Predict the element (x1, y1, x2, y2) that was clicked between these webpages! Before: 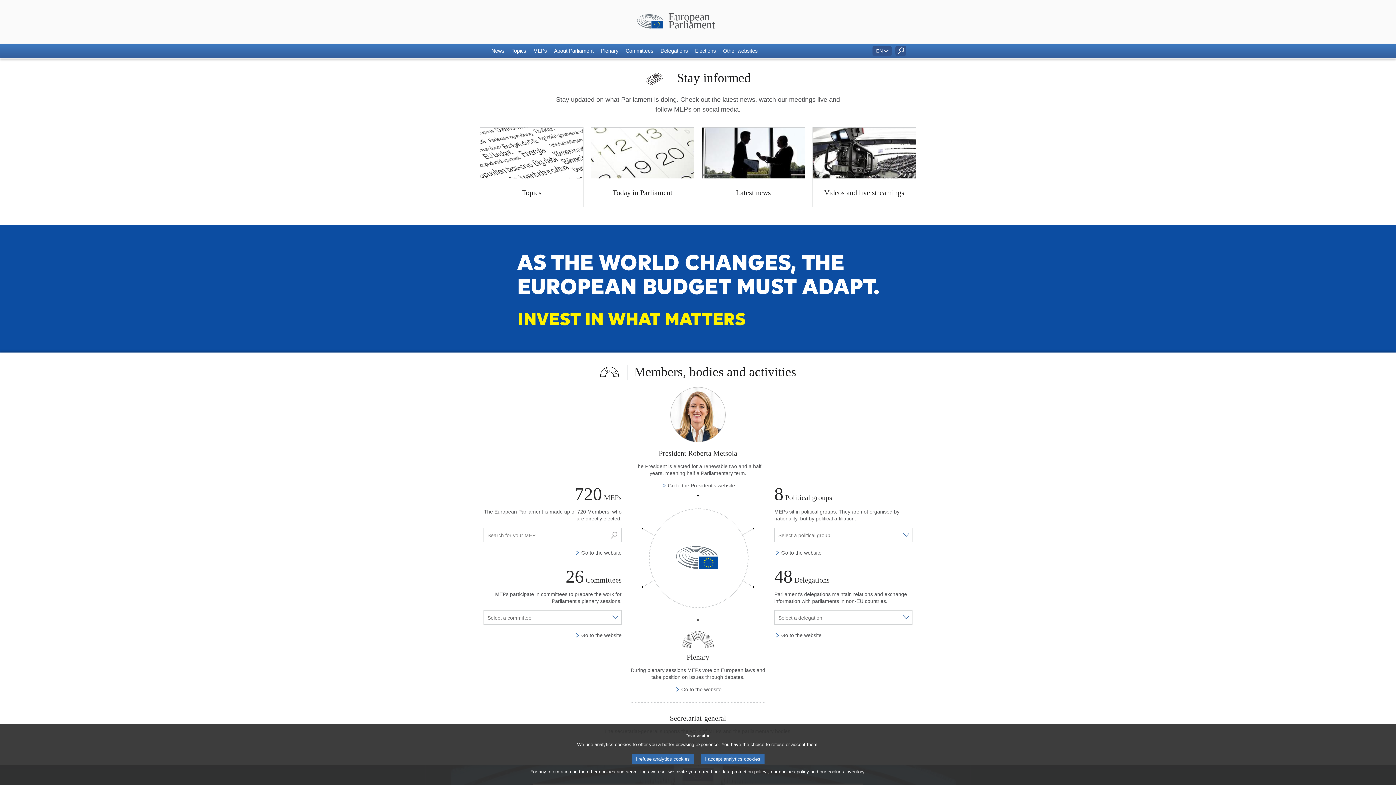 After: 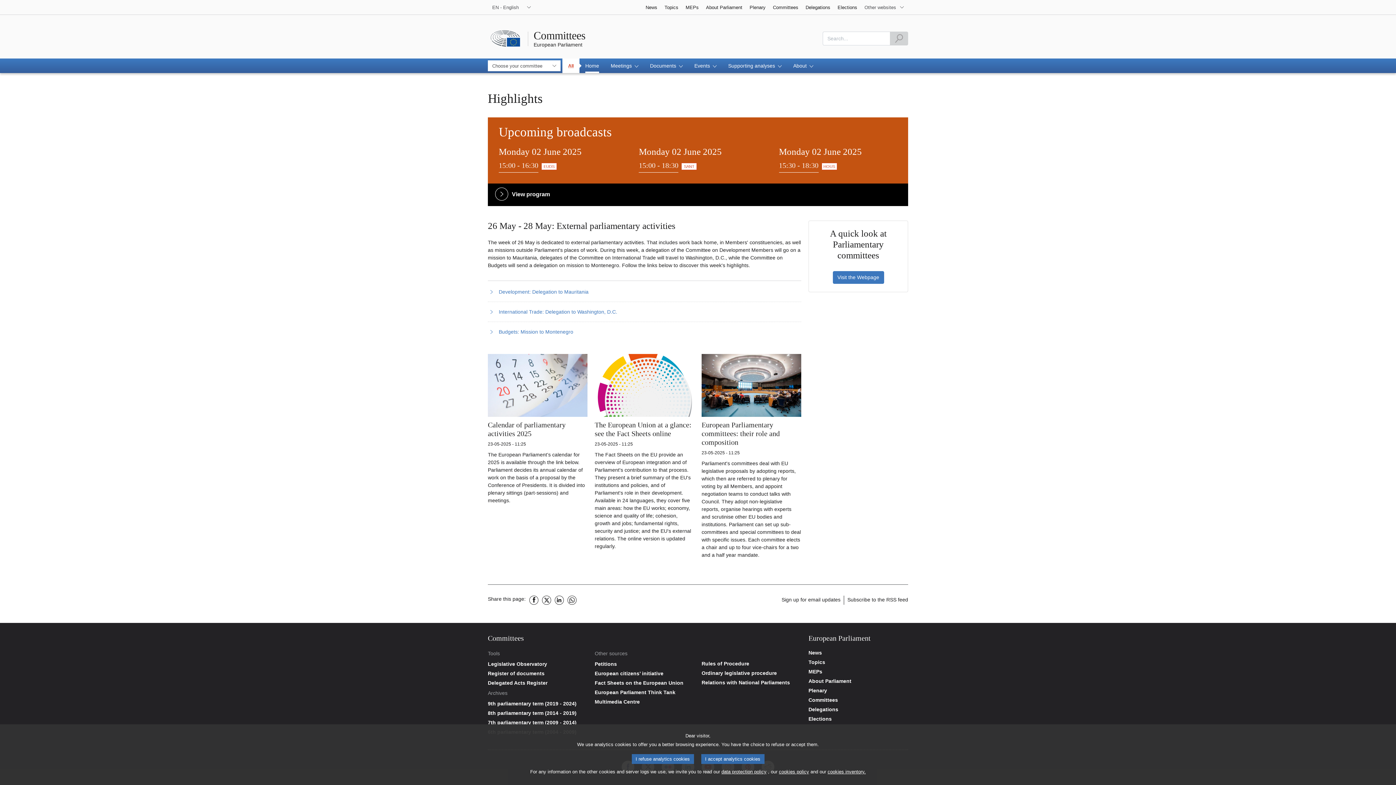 Action: label: Go to the website 
Committees
  bbox: (574, 632, 621, 639)